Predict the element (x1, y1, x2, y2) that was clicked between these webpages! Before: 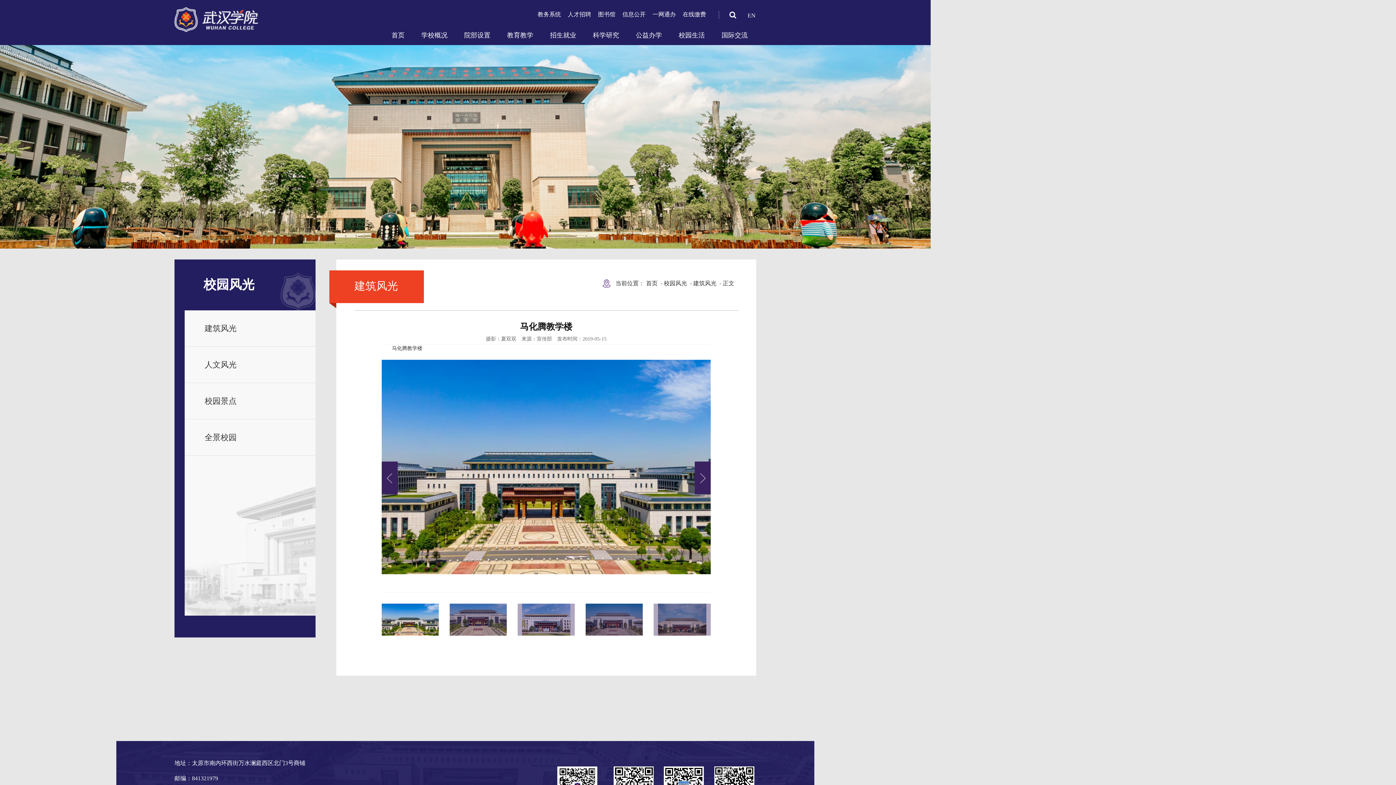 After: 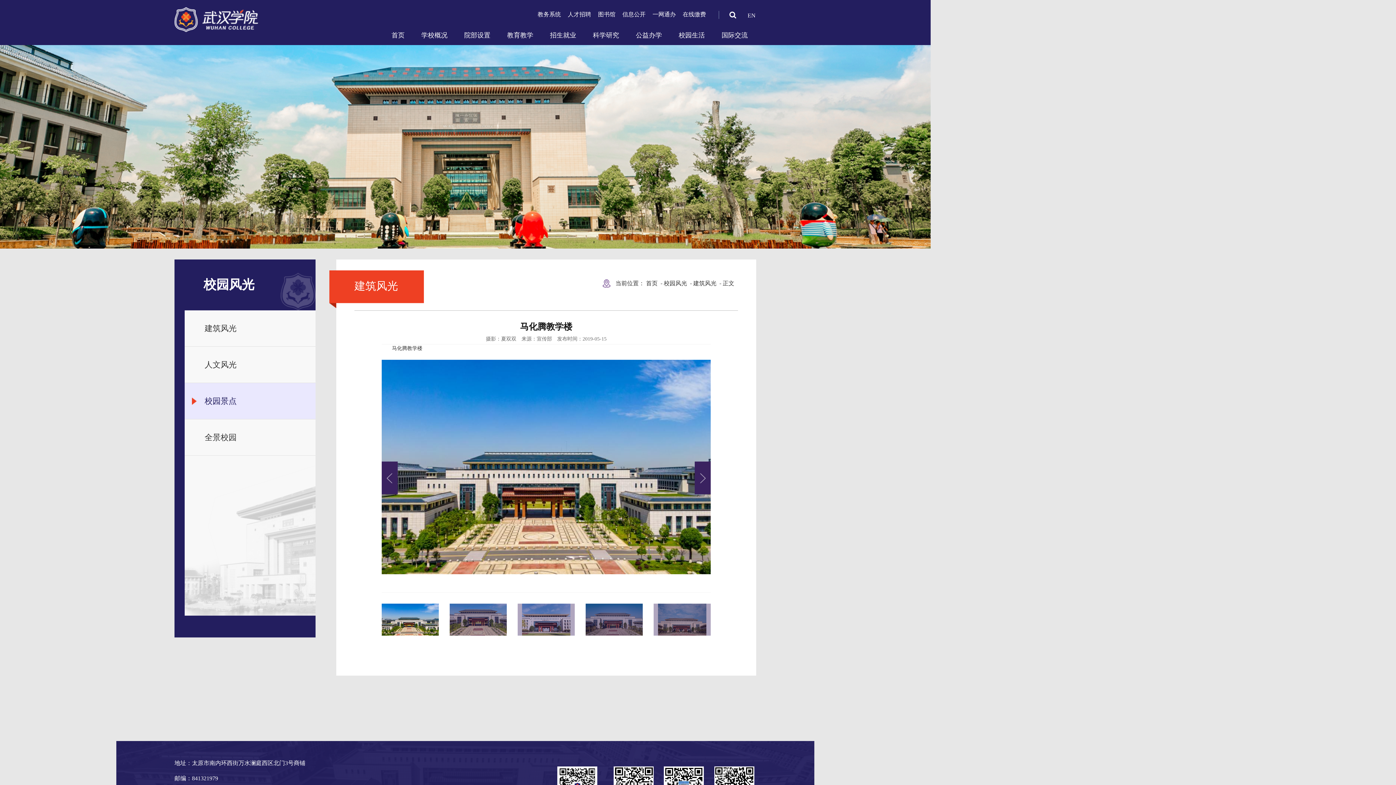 Action: bbox: (184, 383, 315, 419) label: 校园景点